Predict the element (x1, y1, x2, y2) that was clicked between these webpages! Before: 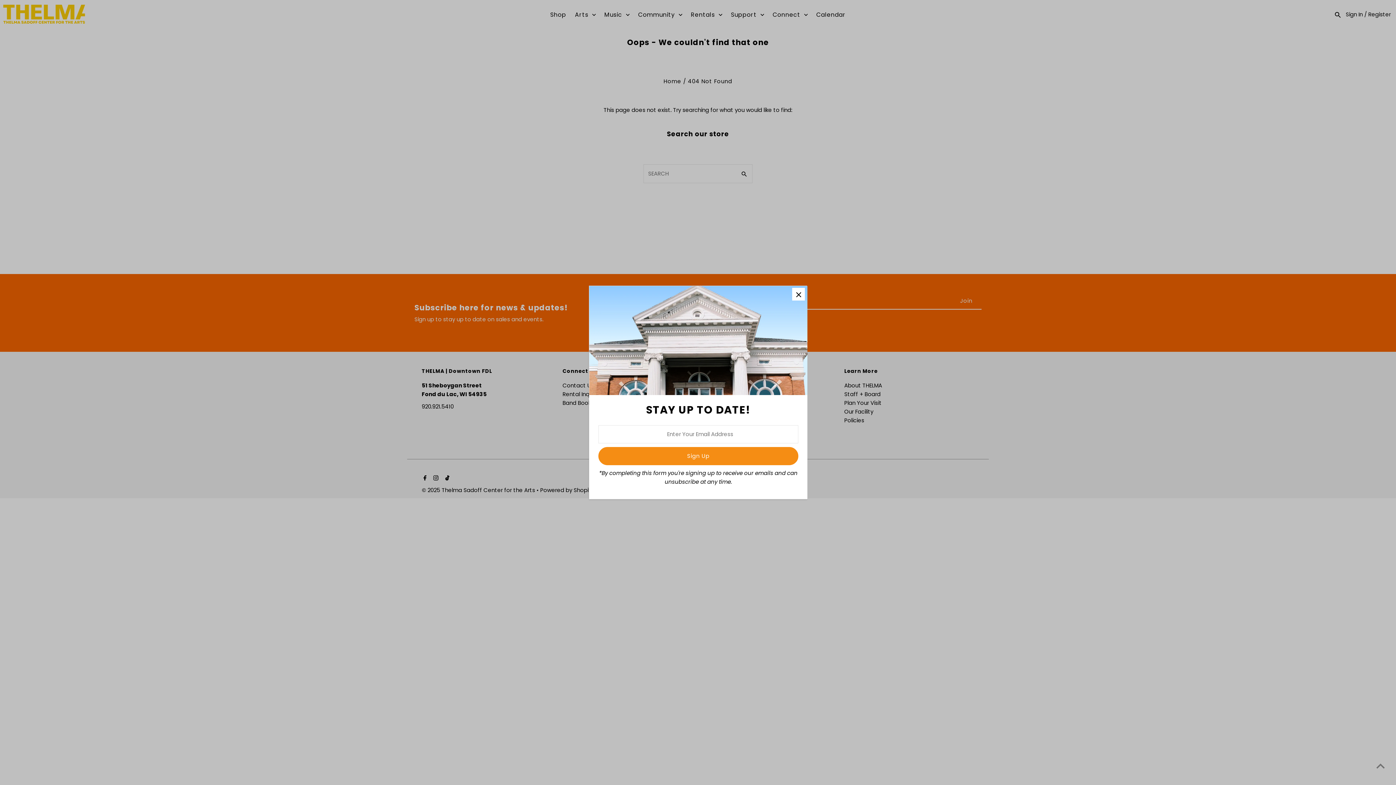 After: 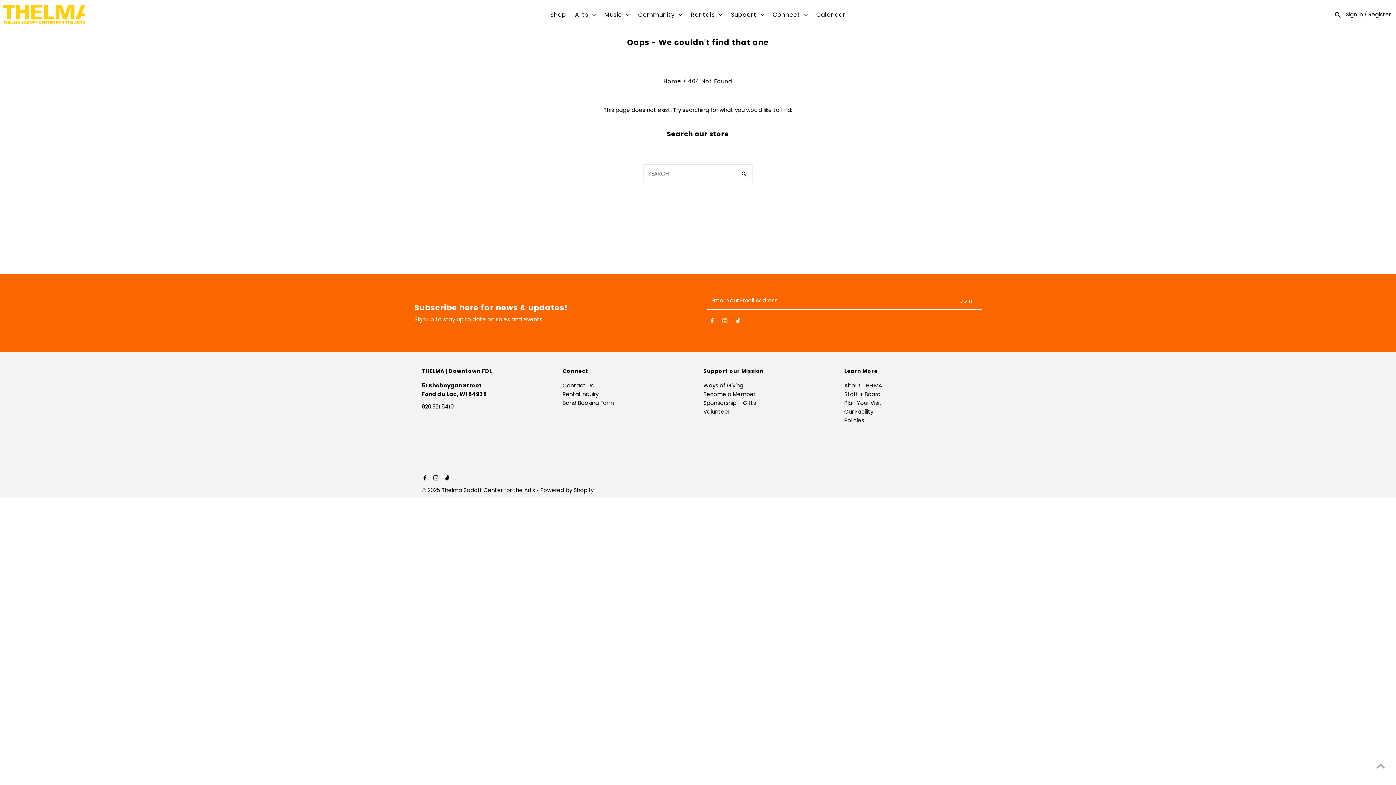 Action: bbox: (792, 288, 805, 300)